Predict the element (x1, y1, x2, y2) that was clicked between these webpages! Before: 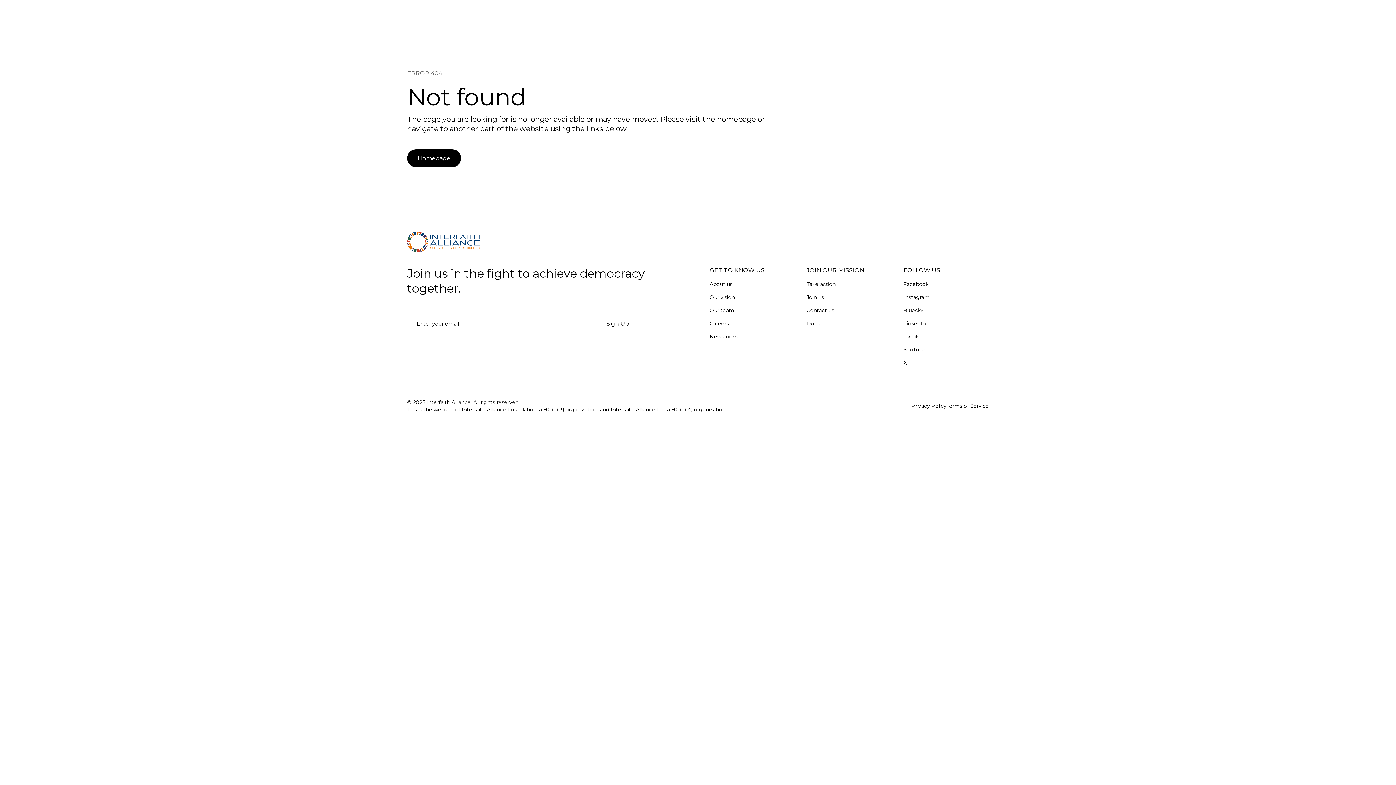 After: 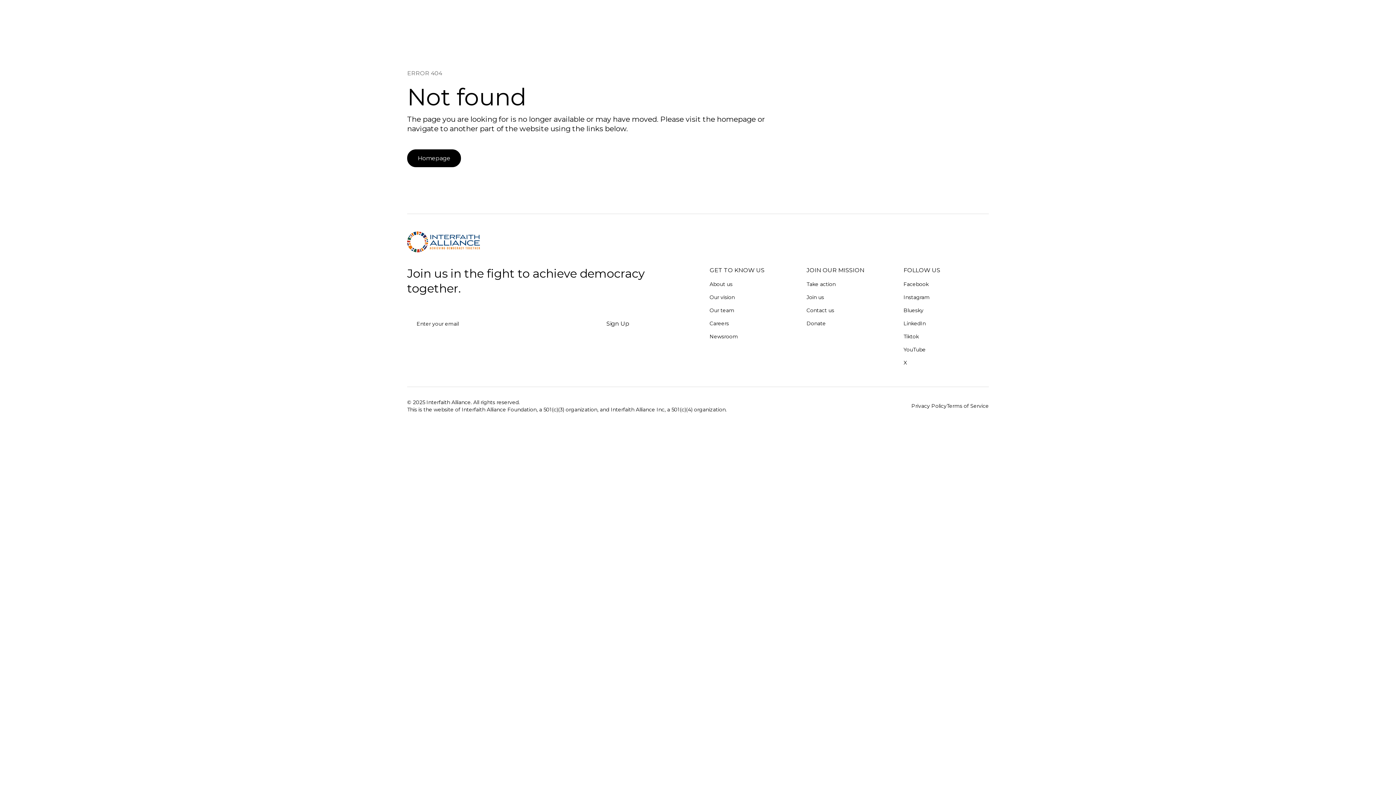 Action: label: YouTube bbox: (903, 343, 925, 356)